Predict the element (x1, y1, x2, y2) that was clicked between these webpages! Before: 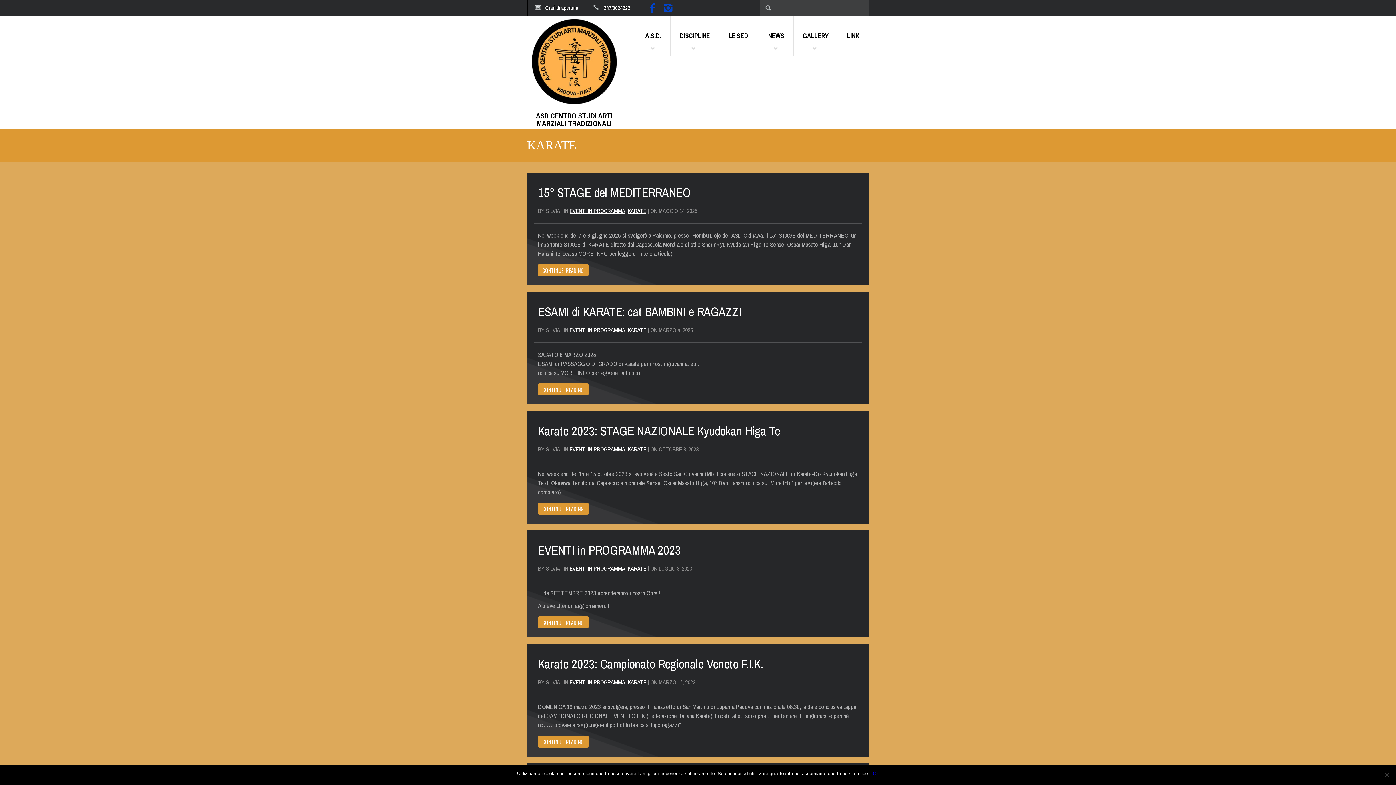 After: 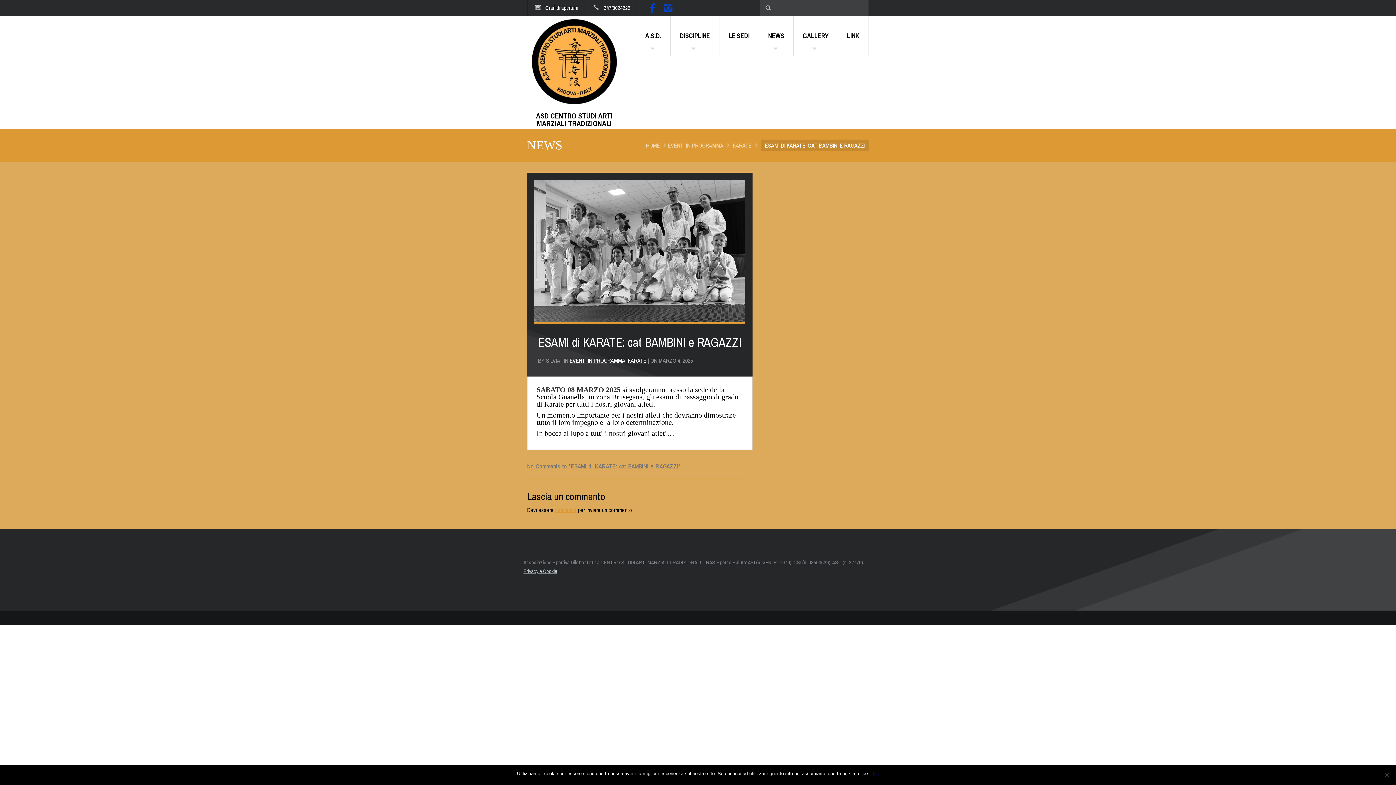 Action: bbox: (538, 303, 741, 320) label: ESAMI di KARATE: cat BAMBINI e RAGAZZI